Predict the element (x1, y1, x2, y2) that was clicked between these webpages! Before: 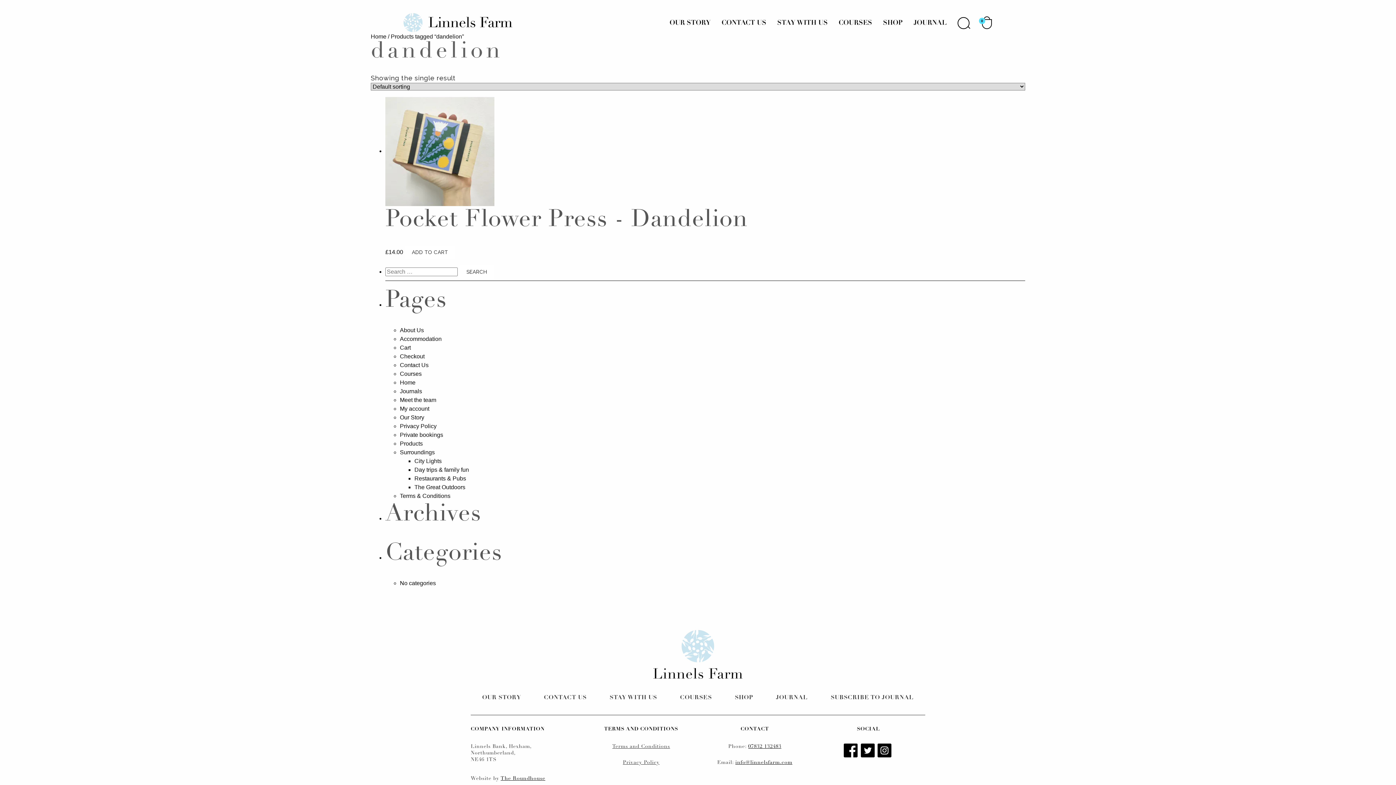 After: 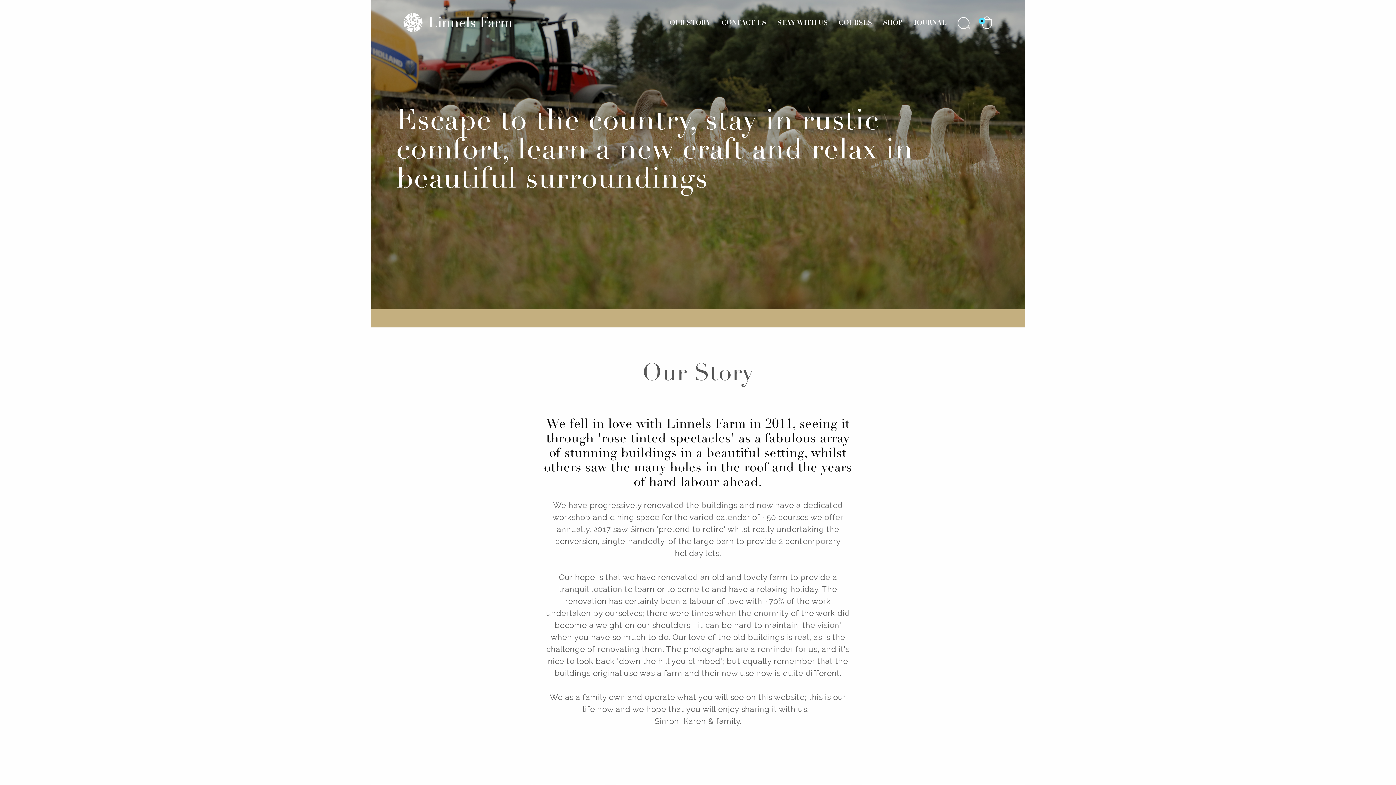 Action: label: OUR STORY bbox: (669, 19, 710, 26)